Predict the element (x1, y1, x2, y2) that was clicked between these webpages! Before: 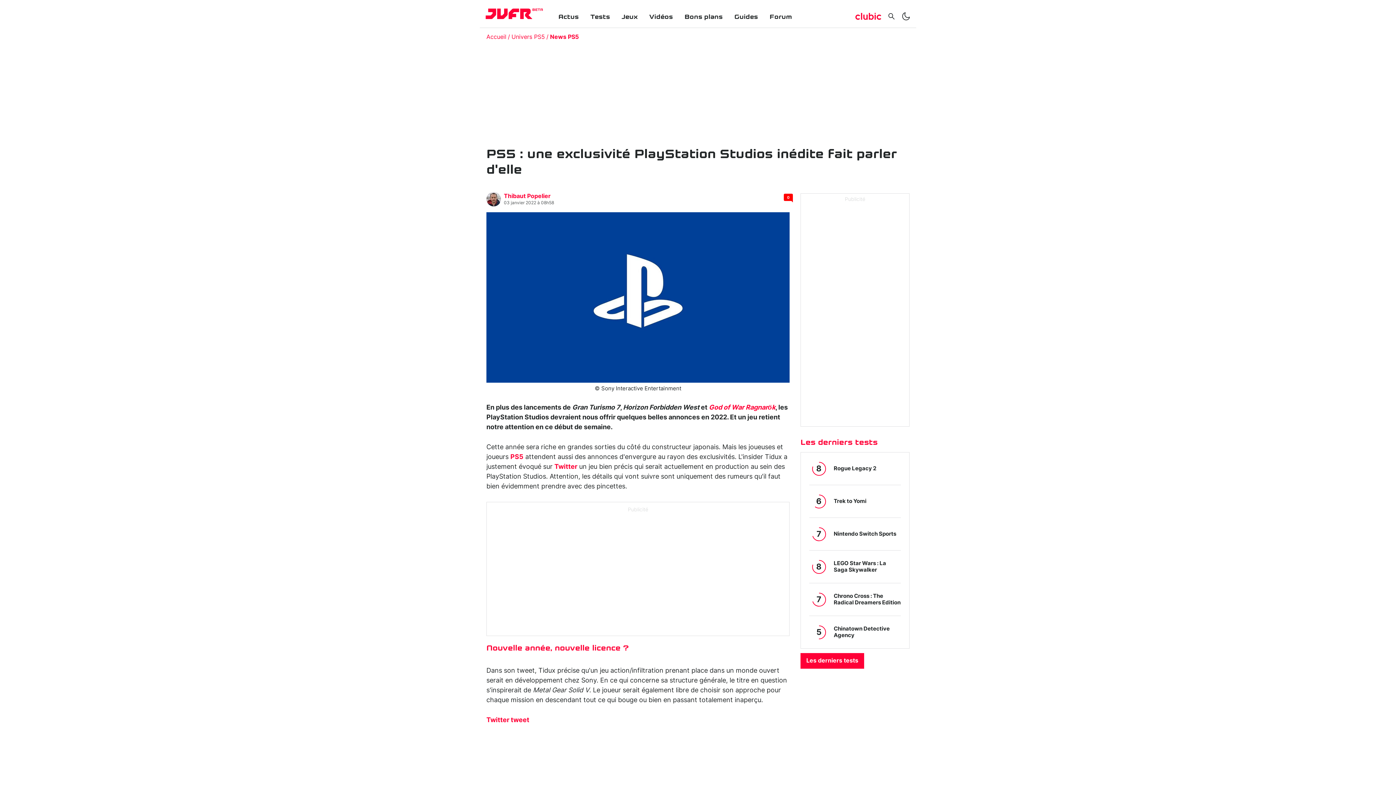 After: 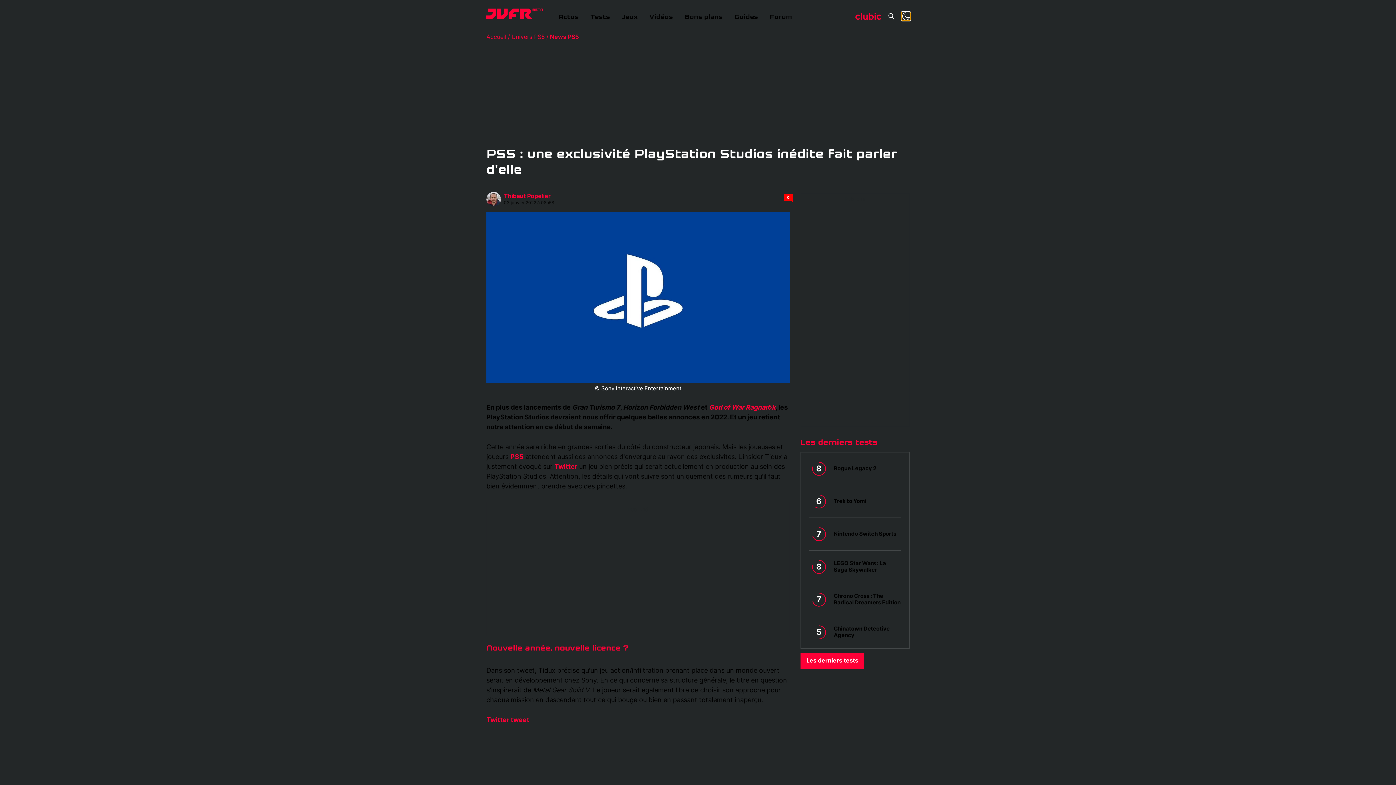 Action: label: Dark mode bbox: (901, 12, 910, 20)